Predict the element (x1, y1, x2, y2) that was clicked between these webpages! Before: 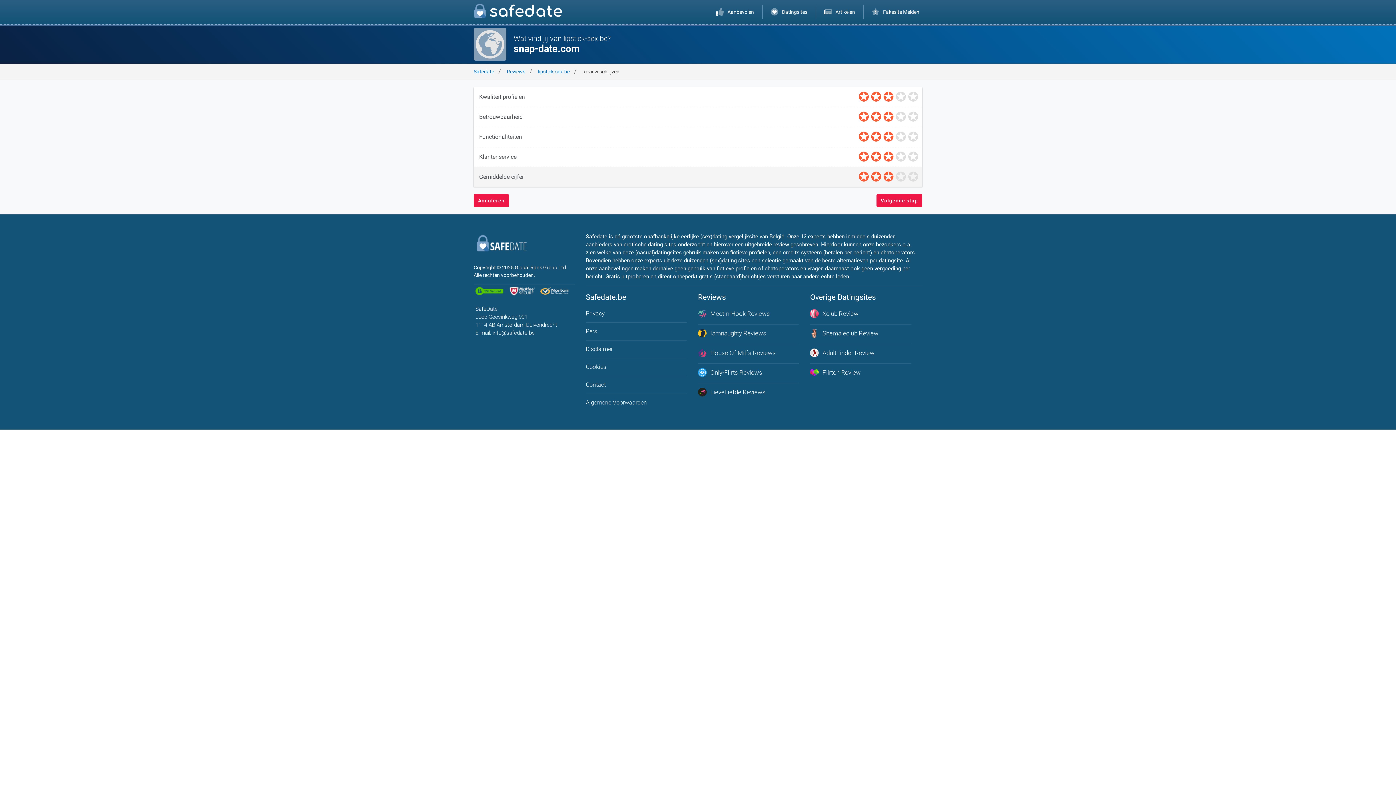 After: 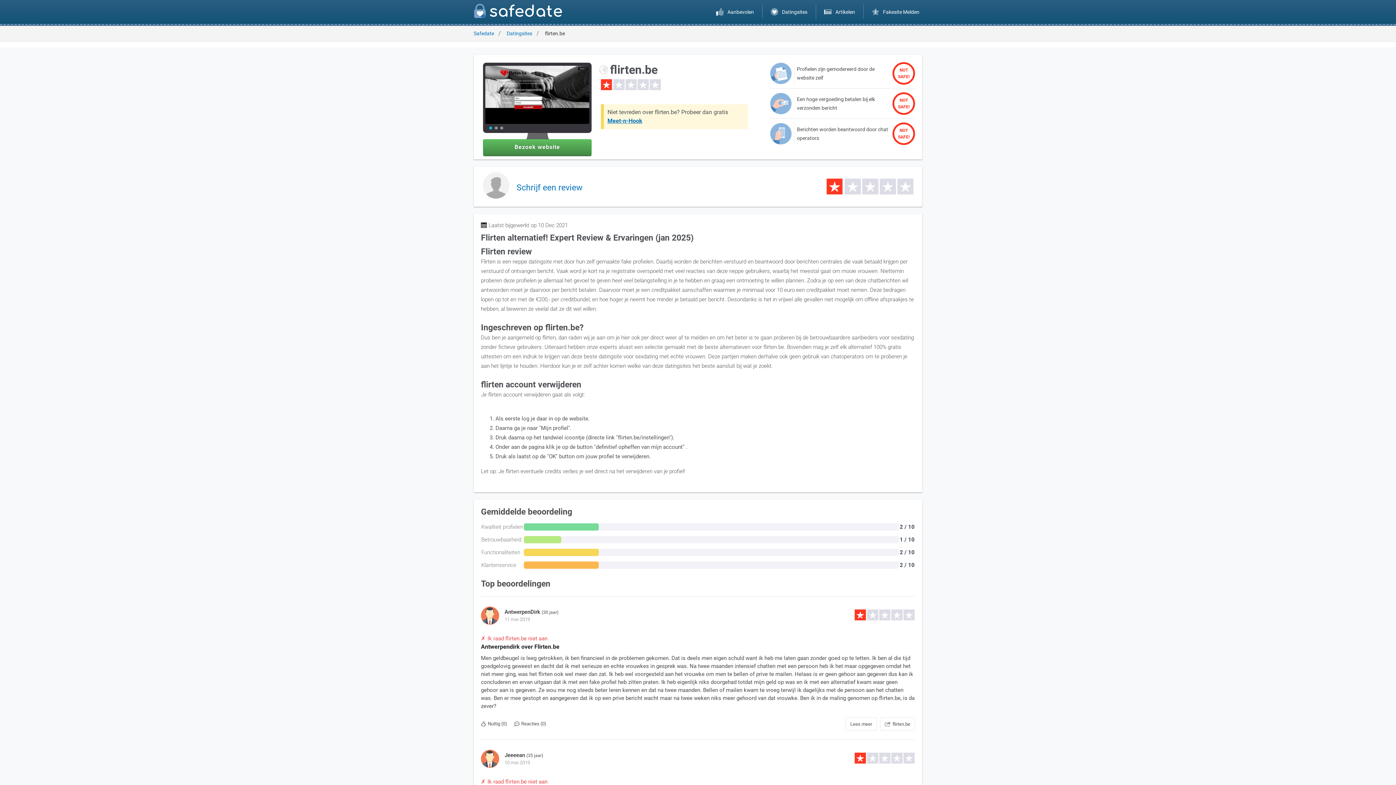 Action: label: Flirten Review bbox: (810, 368, 911, 377)